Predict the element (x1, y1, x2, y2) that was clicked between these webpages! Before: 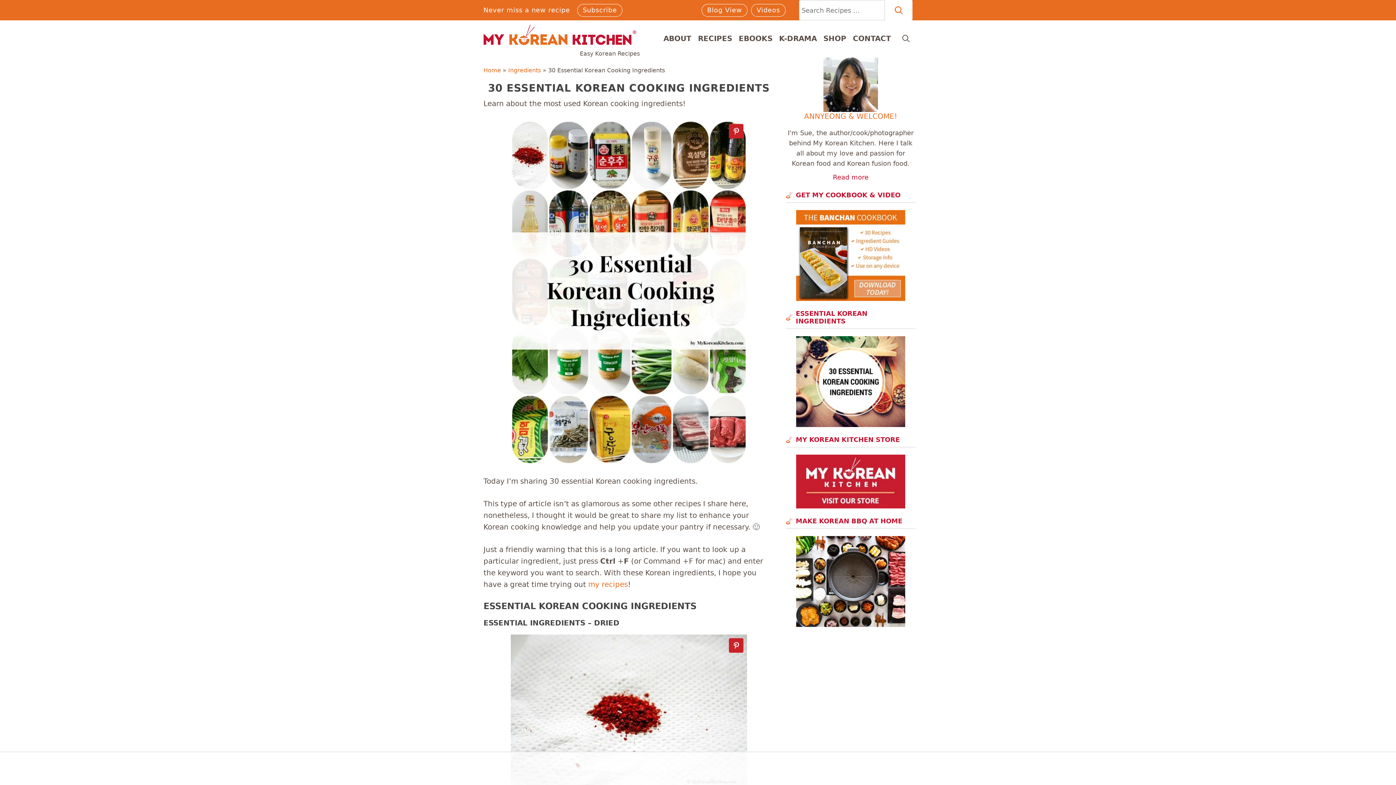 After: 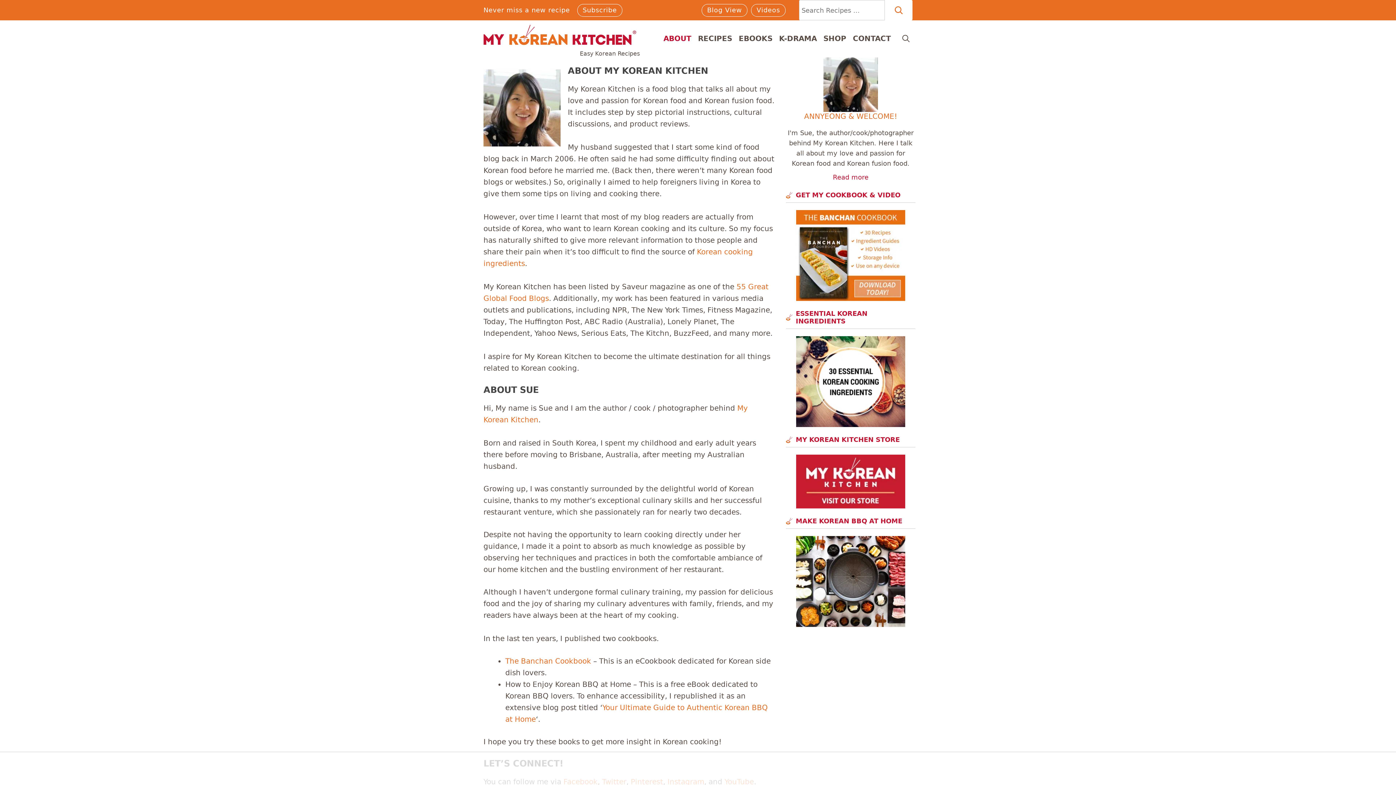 Action: bbox: (660, 24, 694, 53) label: ABOUT